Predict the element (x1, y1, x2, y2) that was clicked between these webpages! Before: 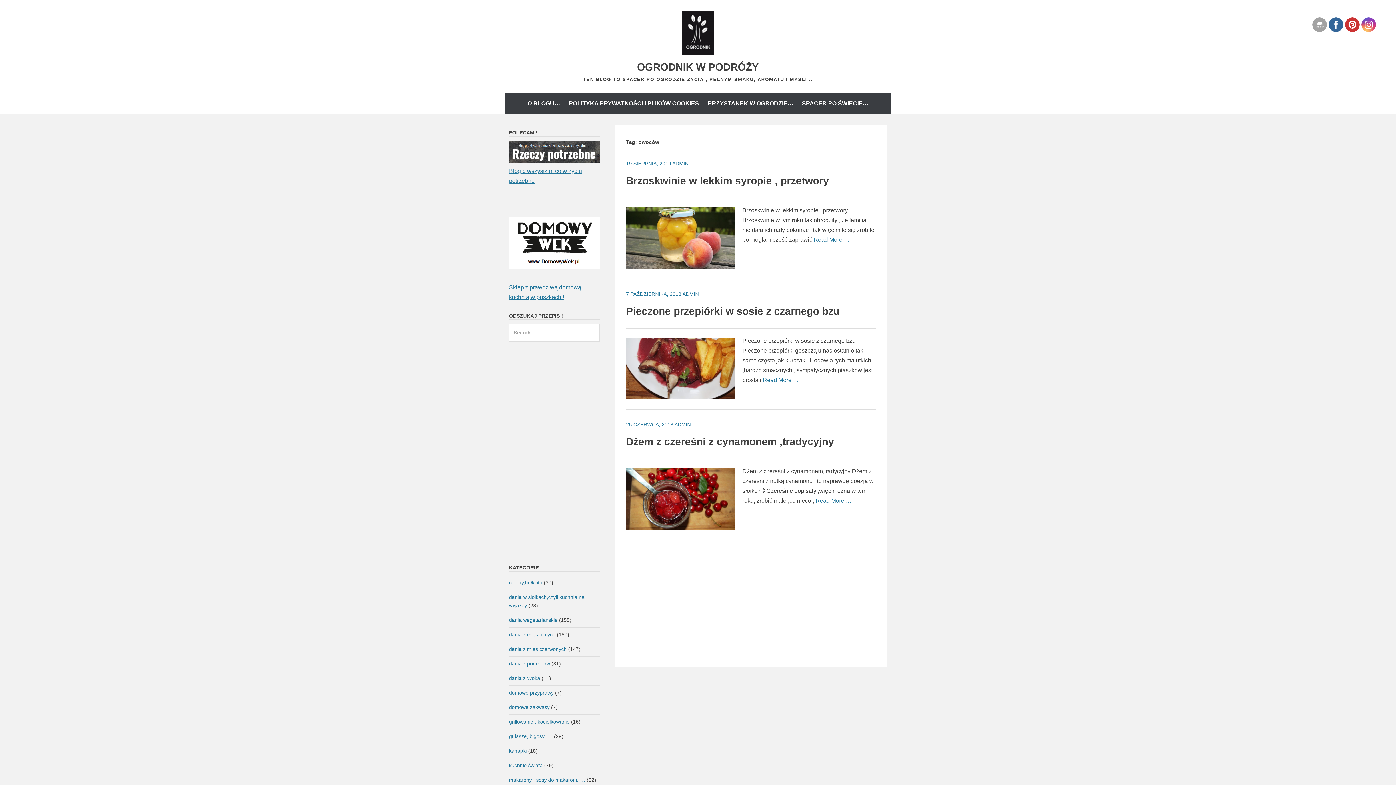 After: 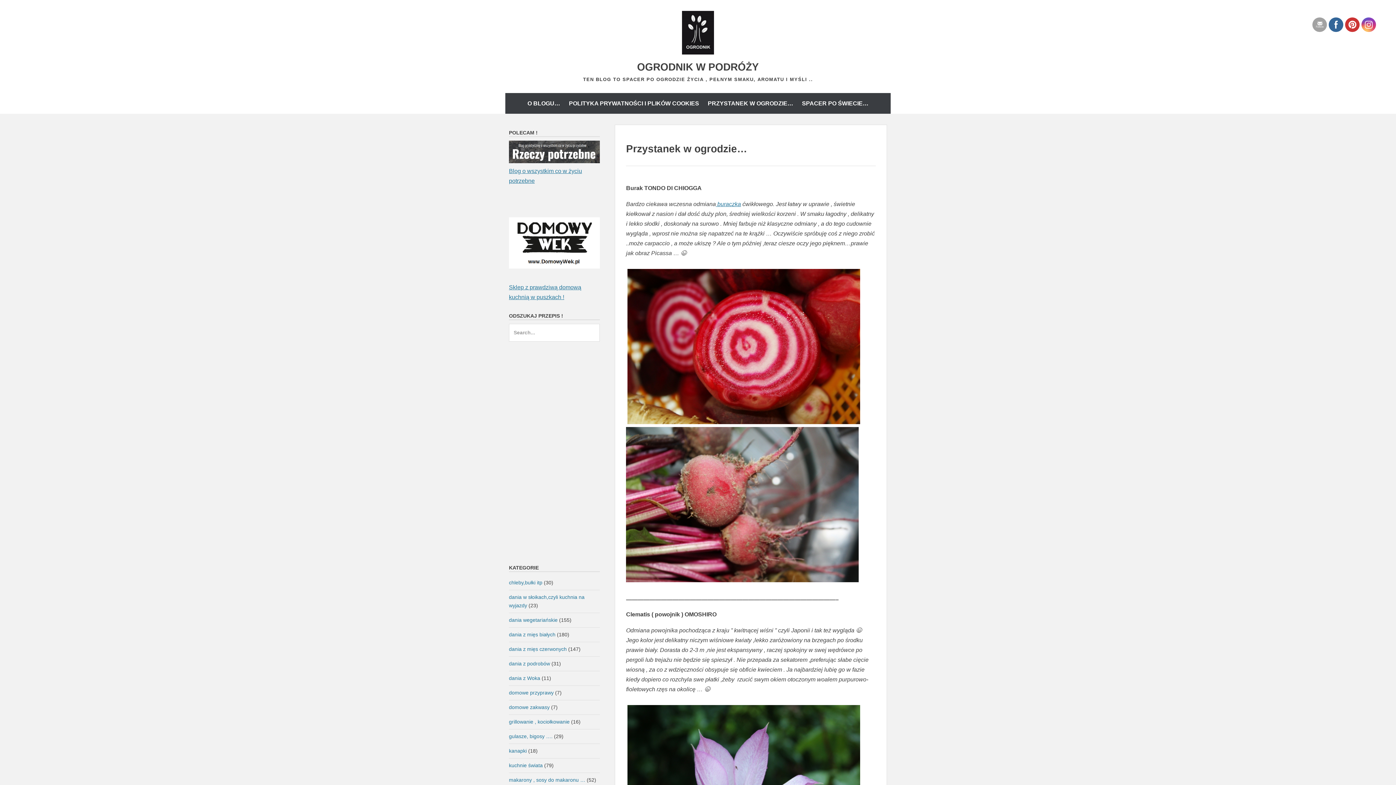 Action: label: PRZYSTANEK W OGRODZIE… bbox: (703, 96, 797, 110)